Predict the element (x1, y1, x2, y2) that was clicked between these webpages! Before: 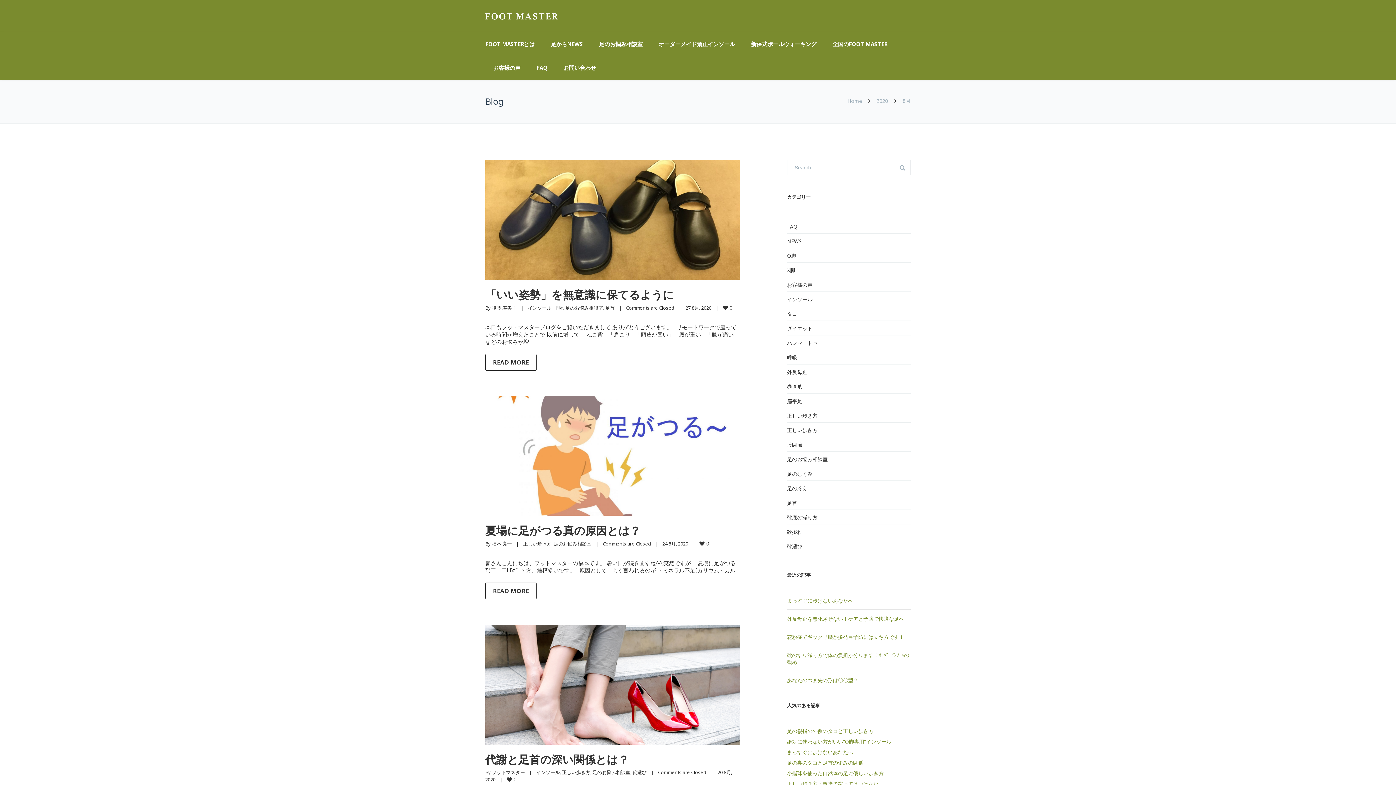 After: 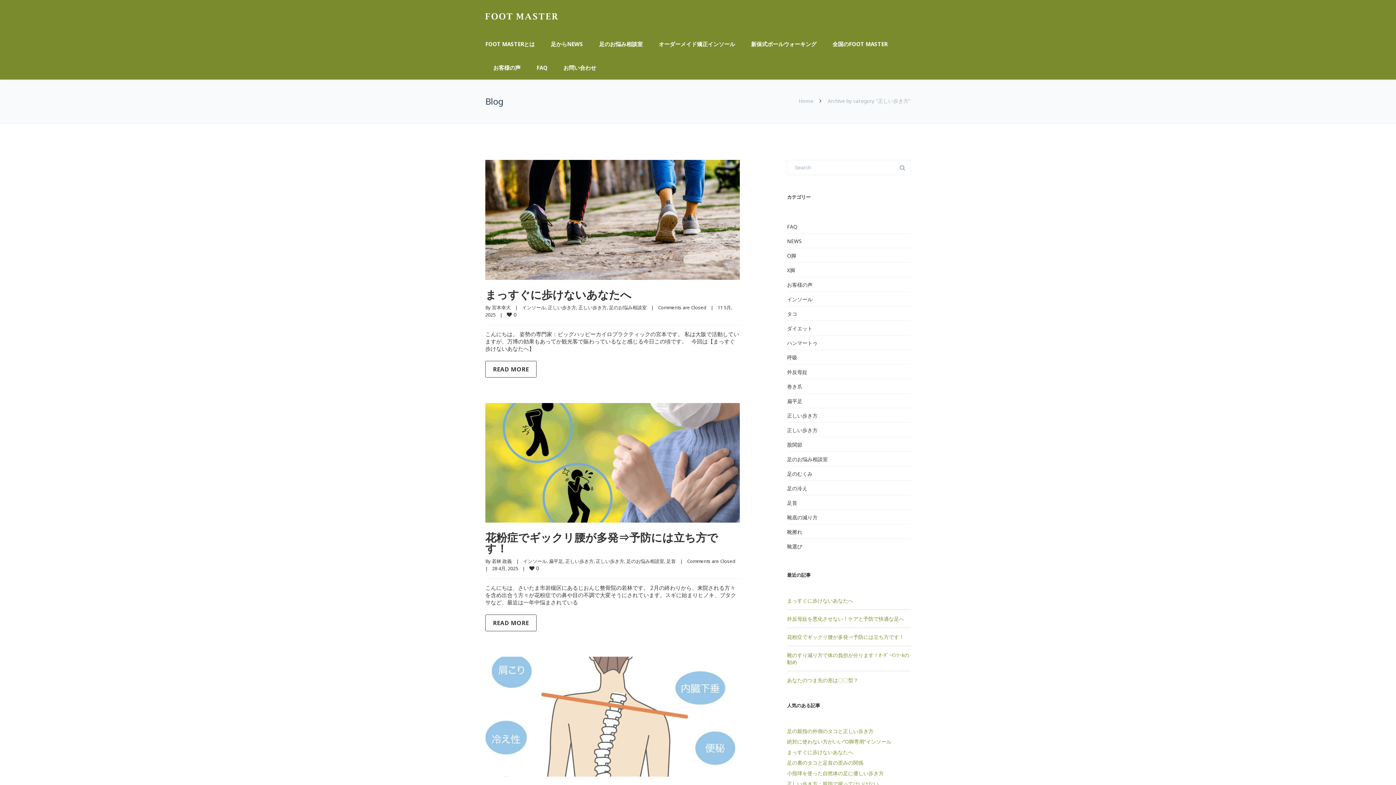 Action: label: 正しい歩き方 bbox: (787, 408, 910, 422)